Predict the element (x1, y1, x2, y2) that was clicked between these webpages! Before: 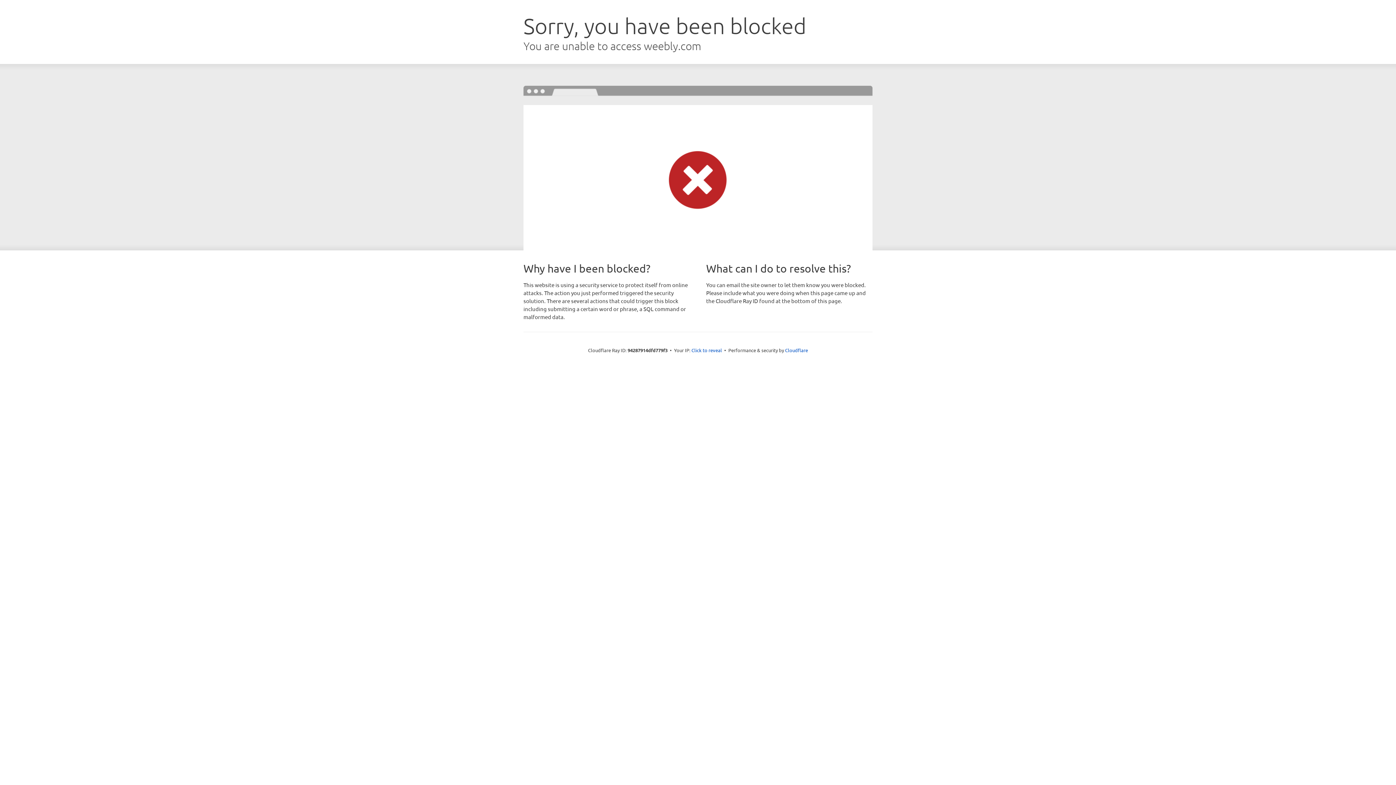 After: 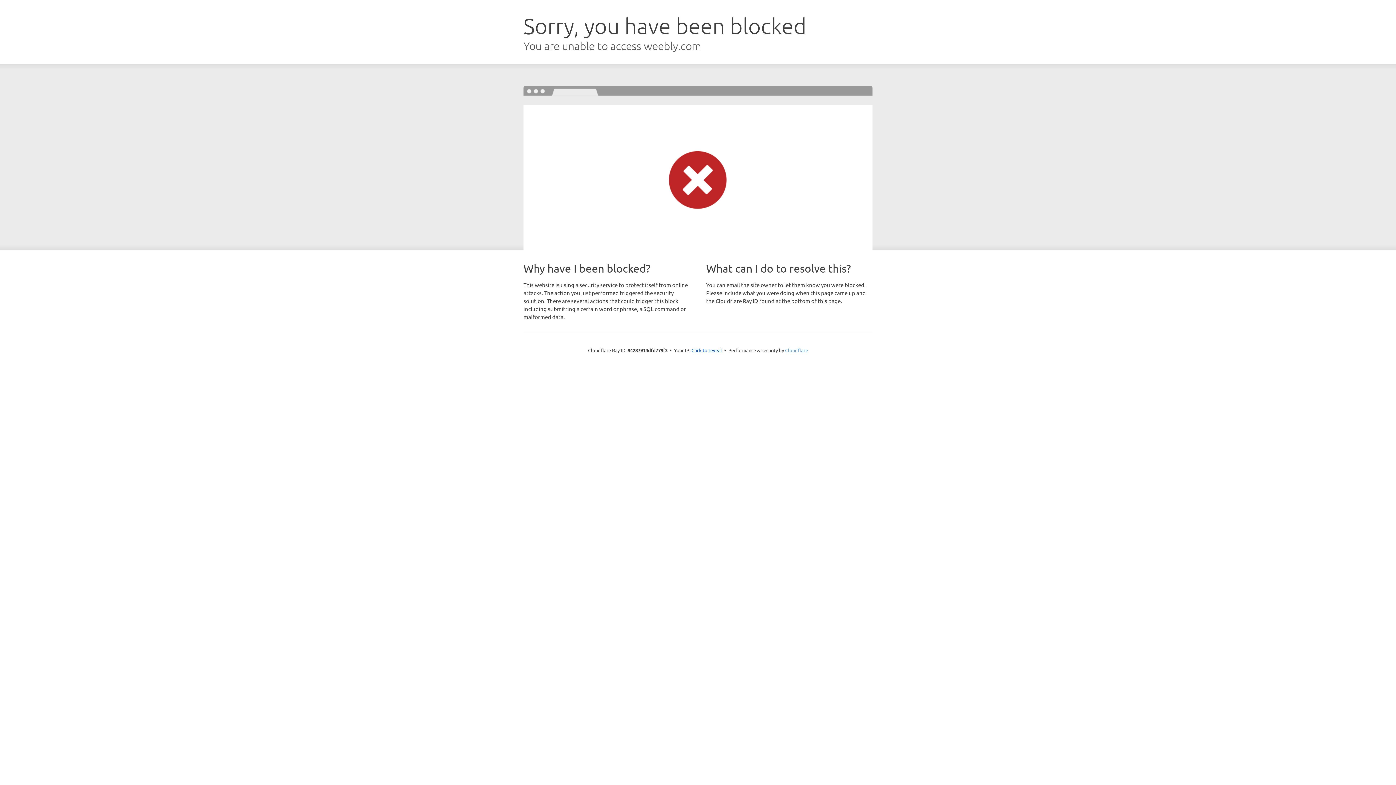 Action: bbox: (785, 347, 808, 353) label: Cloudflare